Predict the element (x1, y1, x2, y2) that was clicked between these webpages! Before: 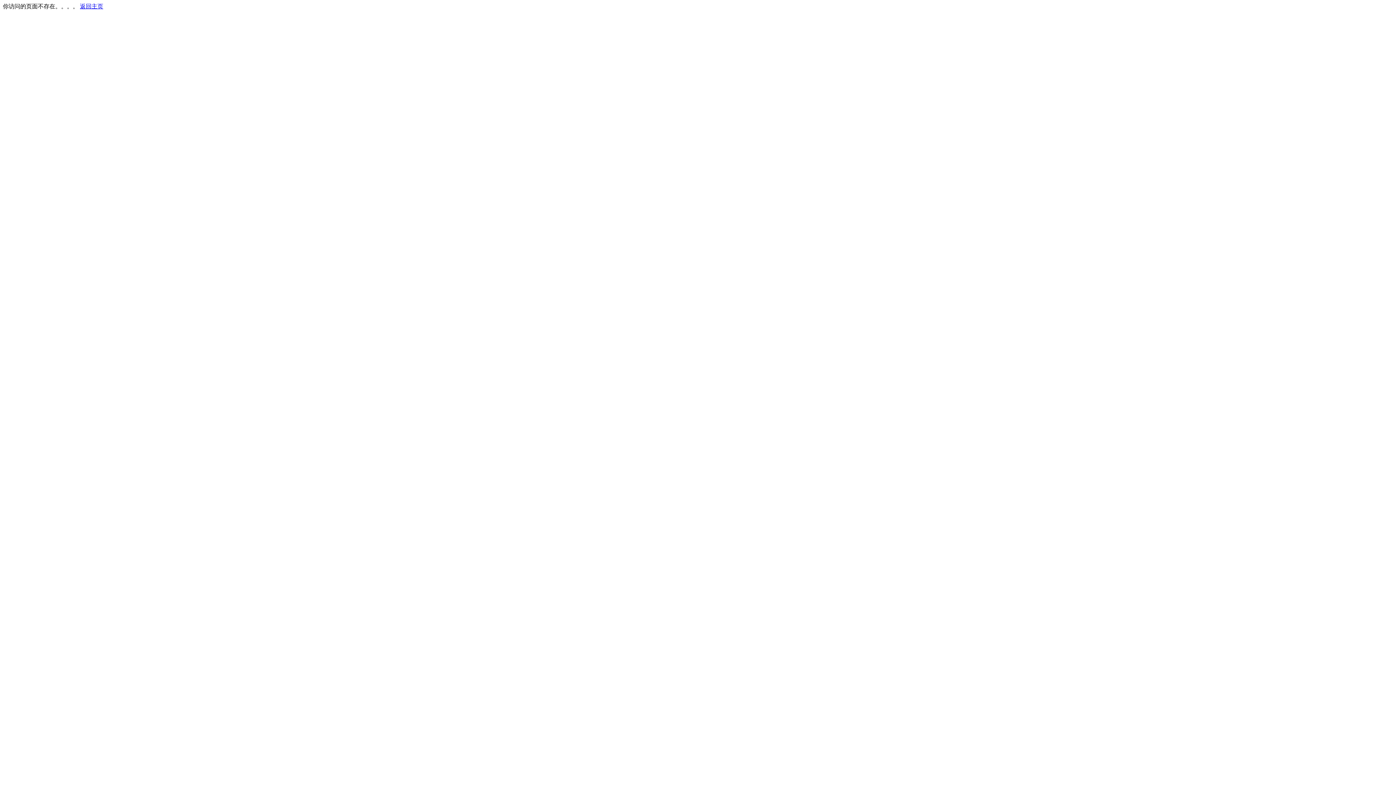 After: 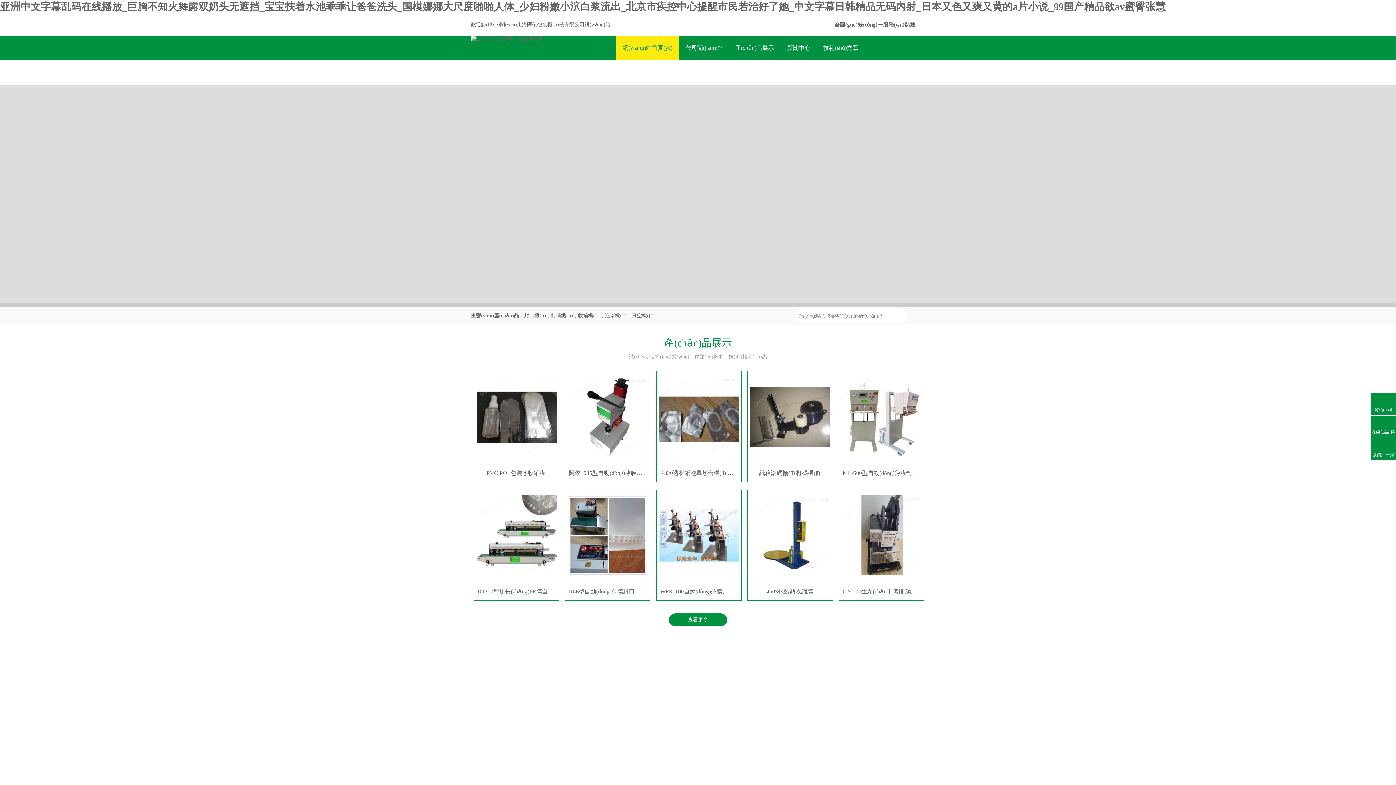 Action: bbox: (80, 3, 103, 9) label: 返回主页